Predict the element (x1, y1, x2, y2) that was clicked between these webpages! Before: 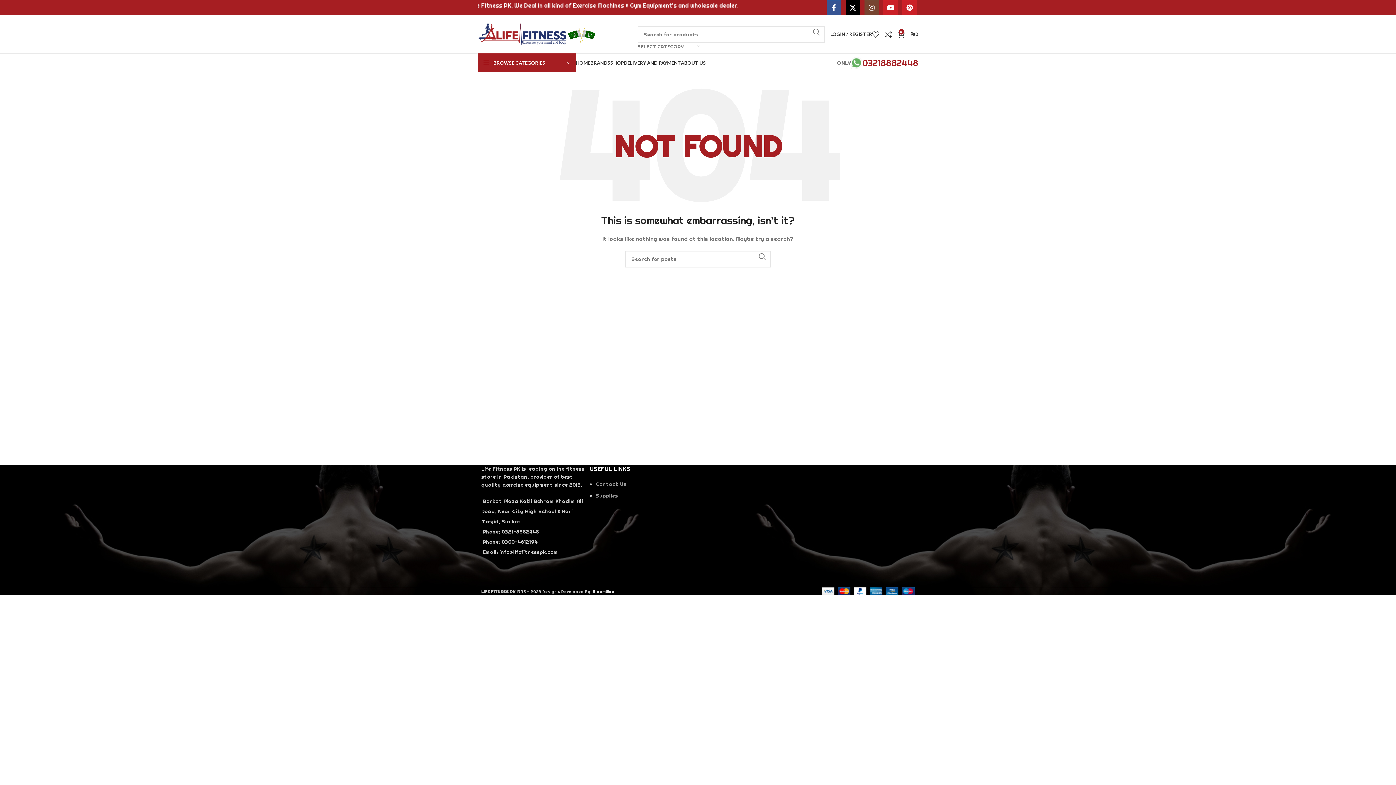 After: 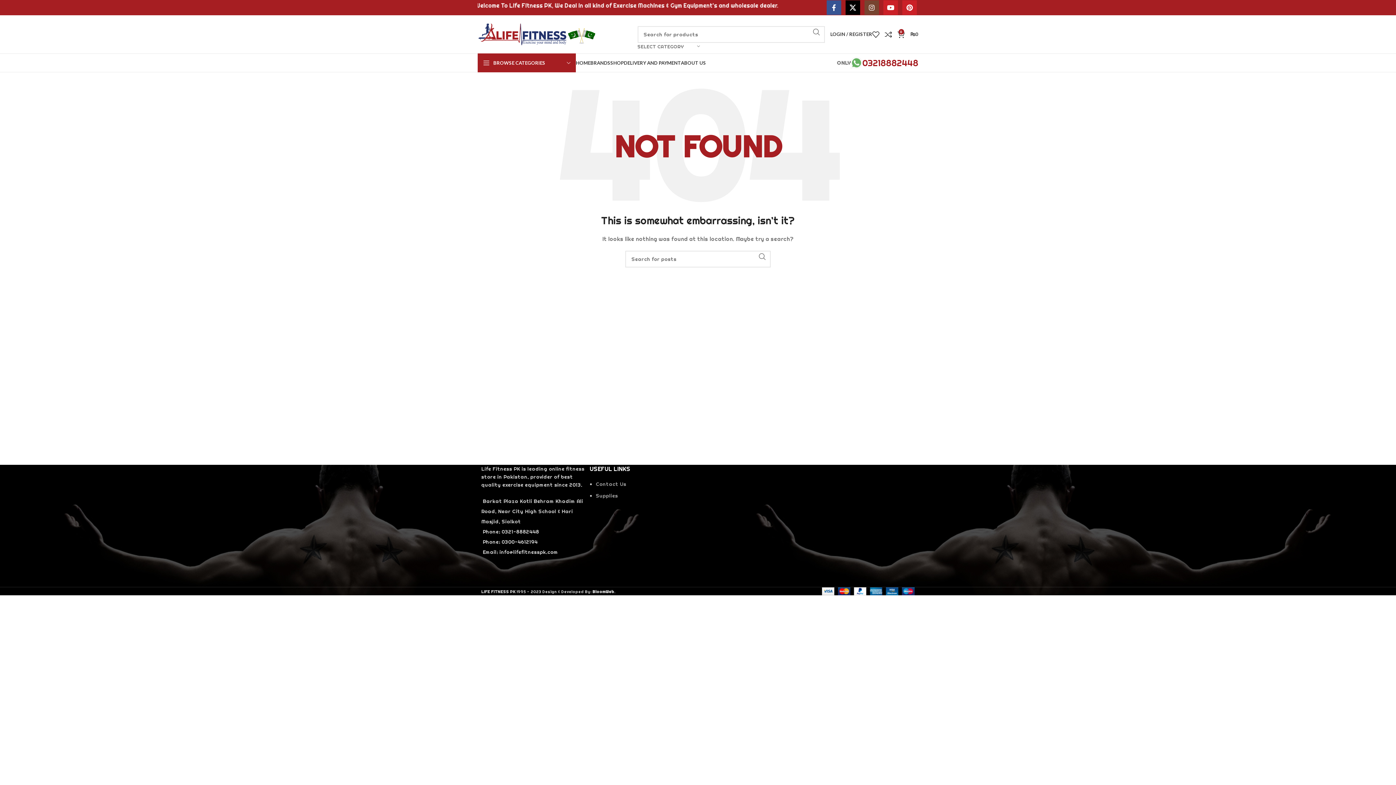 Action: label: X social link bbox: (845, 0, 860, 14)